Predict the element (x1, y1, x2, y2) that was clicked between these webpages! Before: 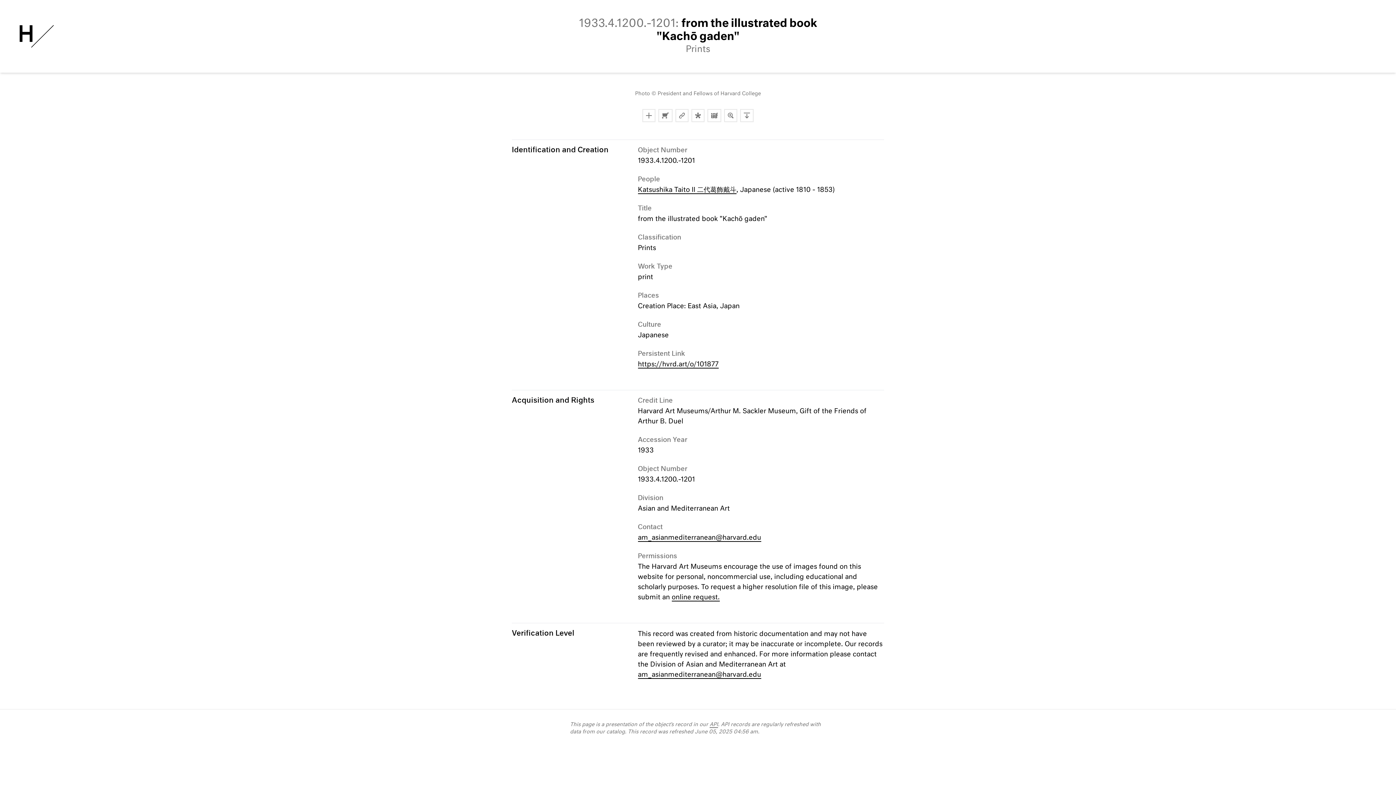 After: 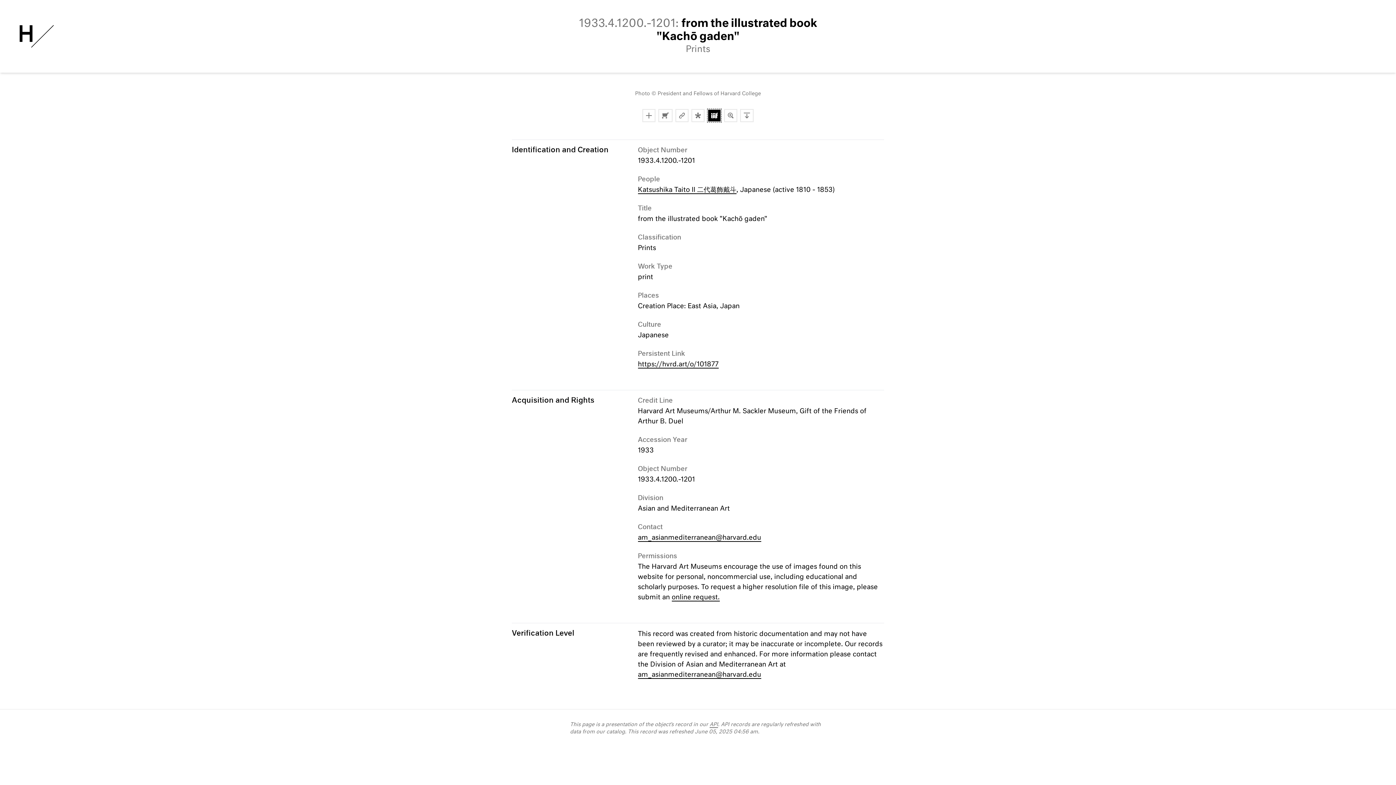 Action: label: Reuse via IIIF bbox: (707, 109, 721, 122)